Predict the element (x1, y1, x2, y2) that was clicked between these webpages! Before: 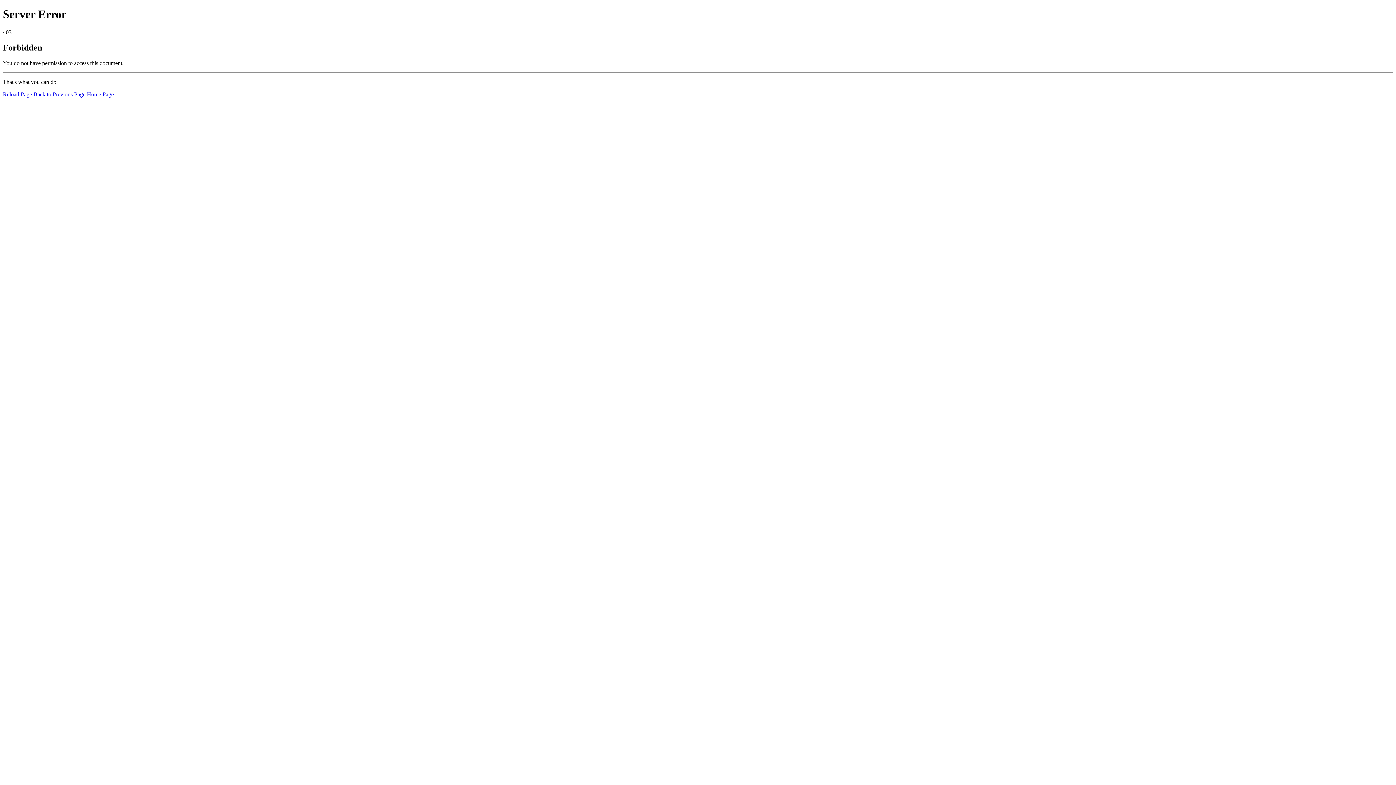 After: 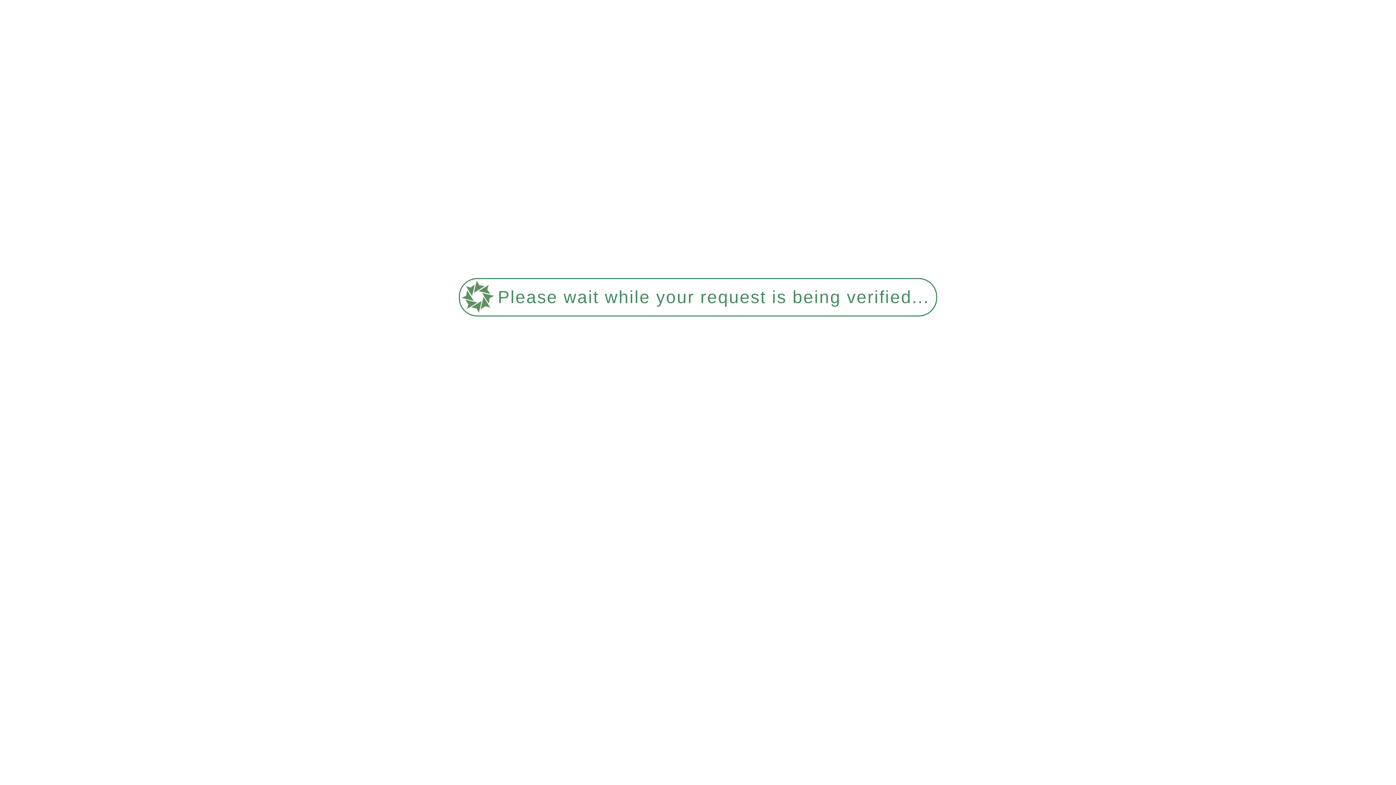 Action: label: Reload Page bbox: (2, 91, 32, 97)